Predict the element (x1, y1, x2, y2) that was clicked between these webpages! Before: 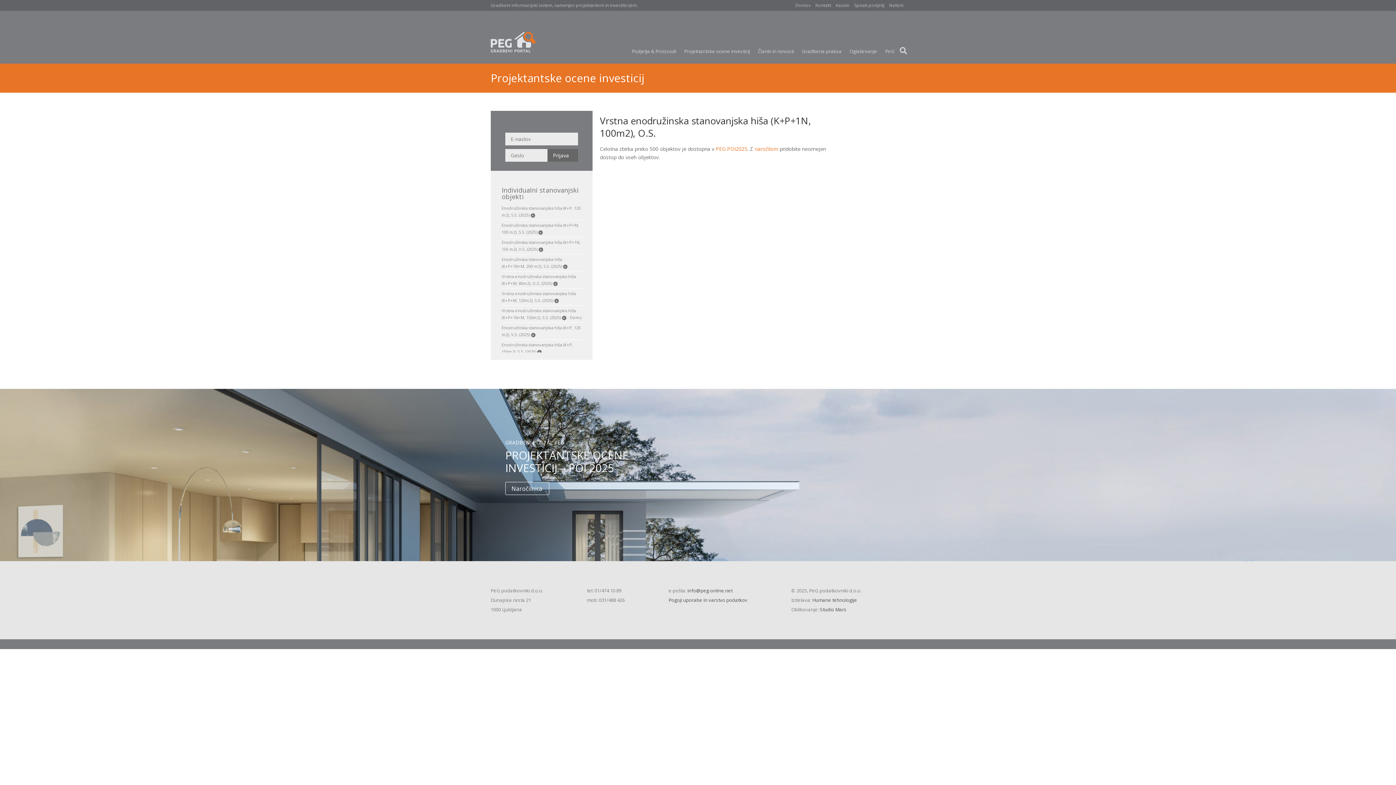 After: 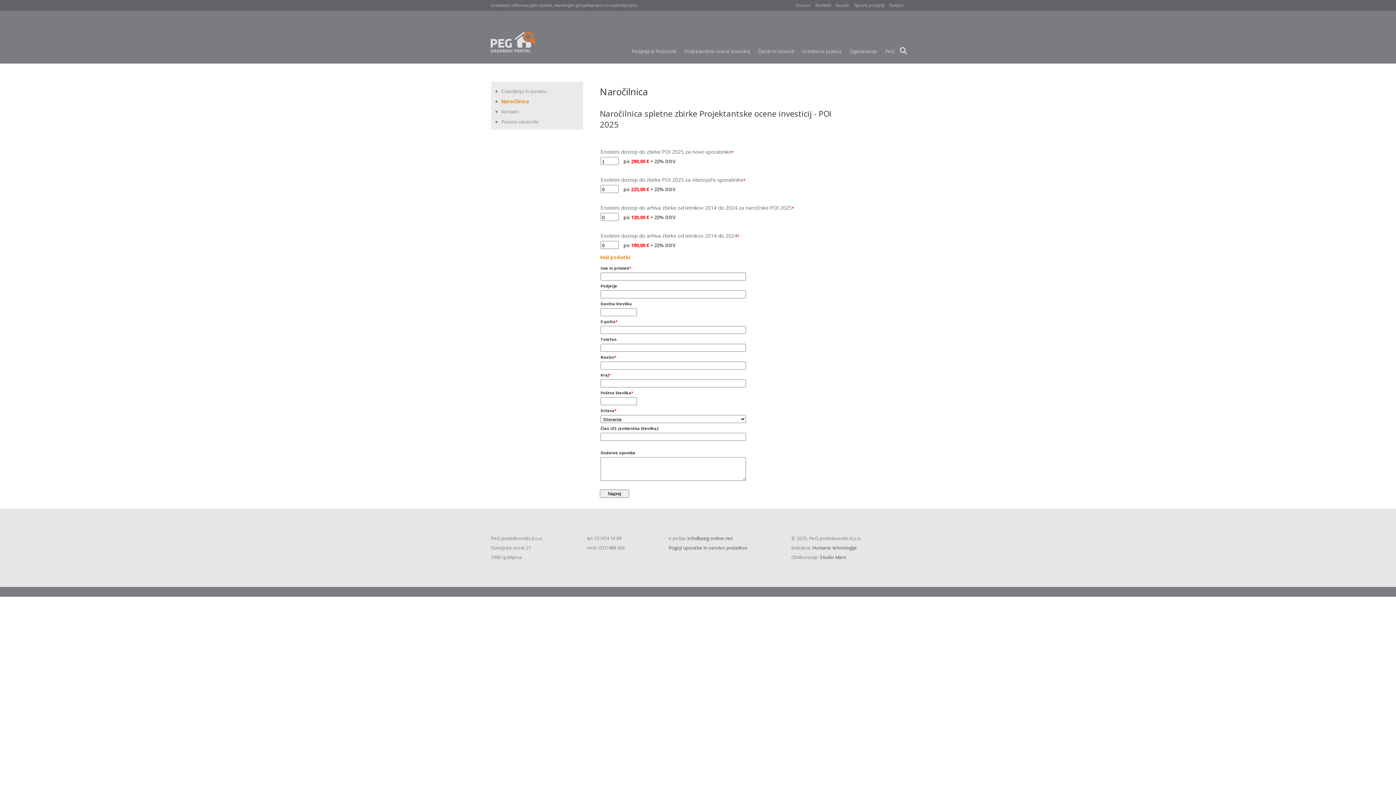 Action: bbox: (716, 145, 747, 152) label: PEG POI2025